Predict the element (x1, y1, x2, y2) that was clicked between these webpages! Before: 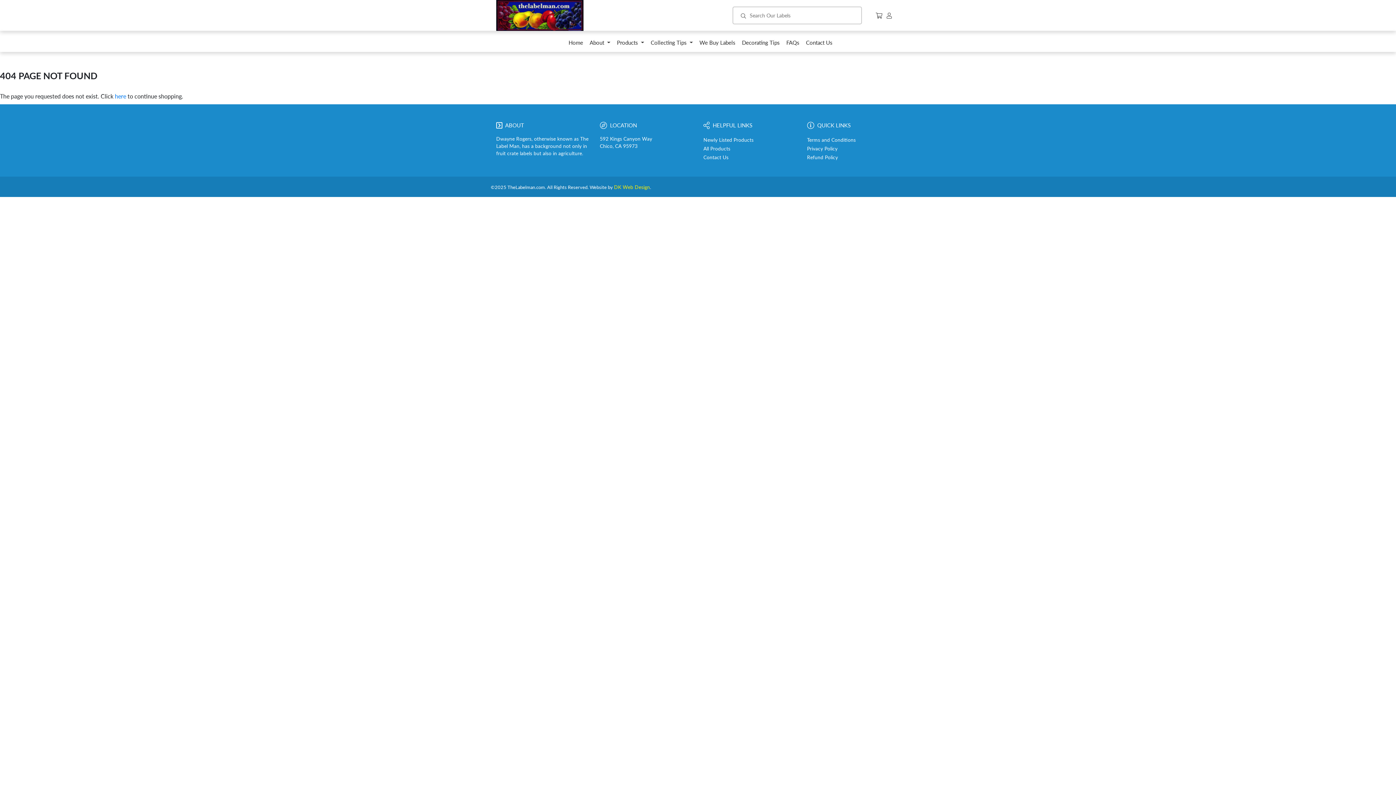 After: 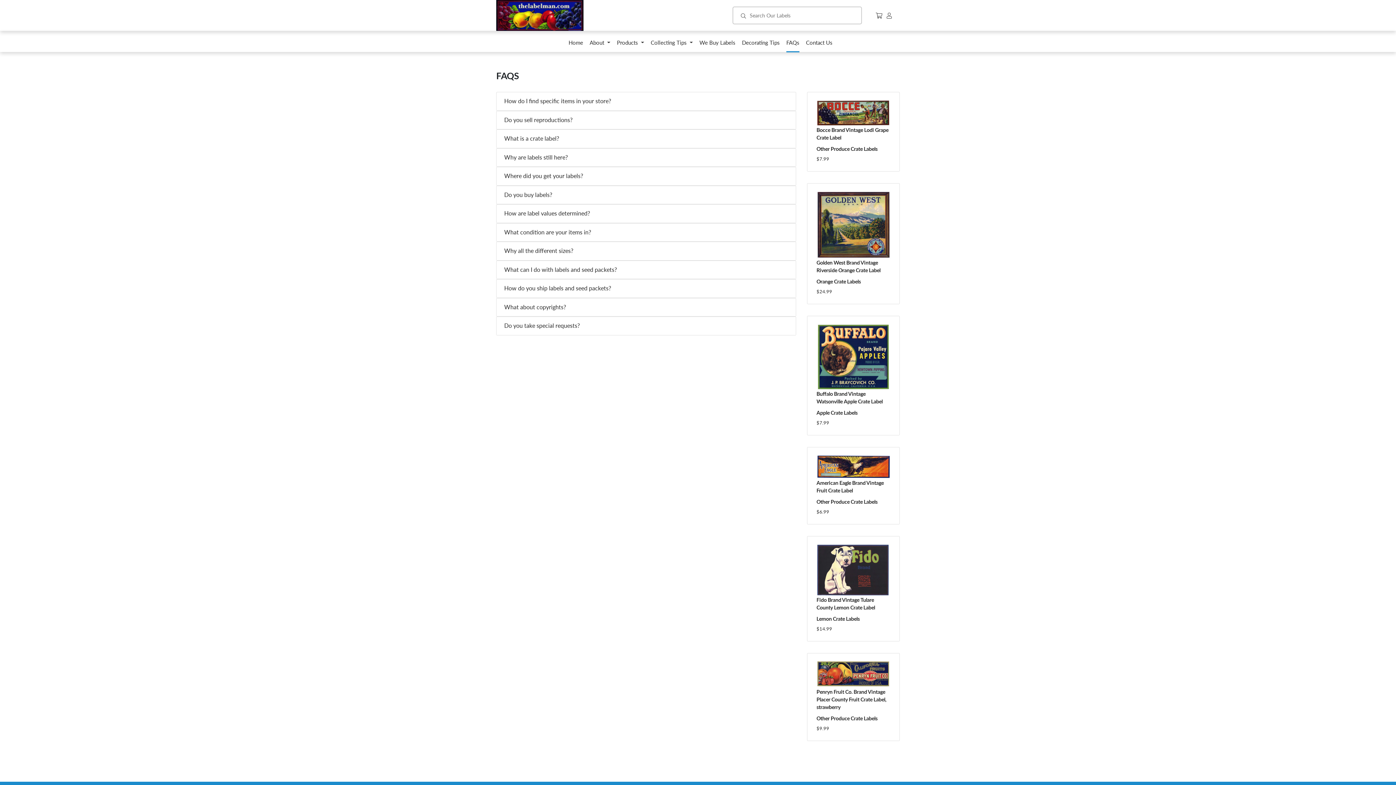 Action: label: FAQs bbox: (784, 36, 801, 52)